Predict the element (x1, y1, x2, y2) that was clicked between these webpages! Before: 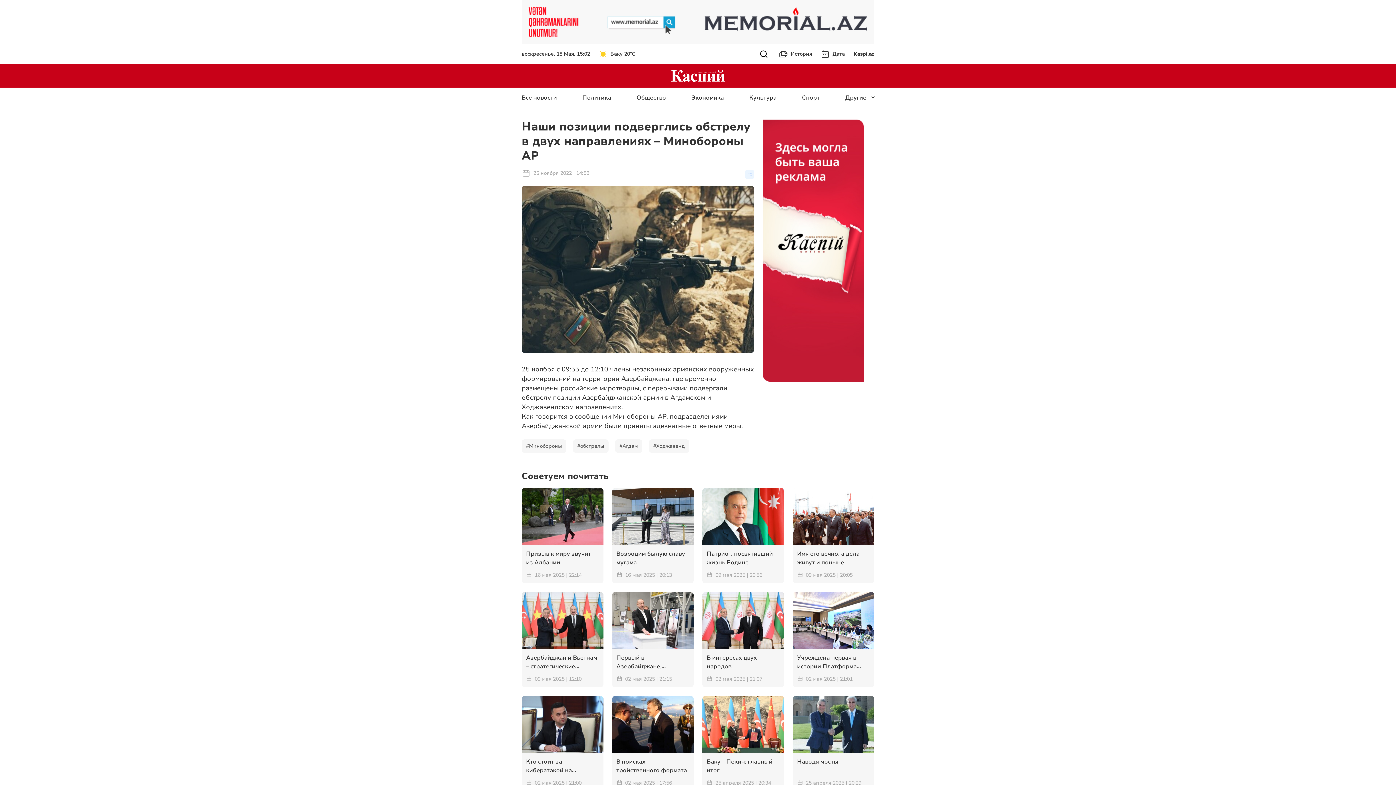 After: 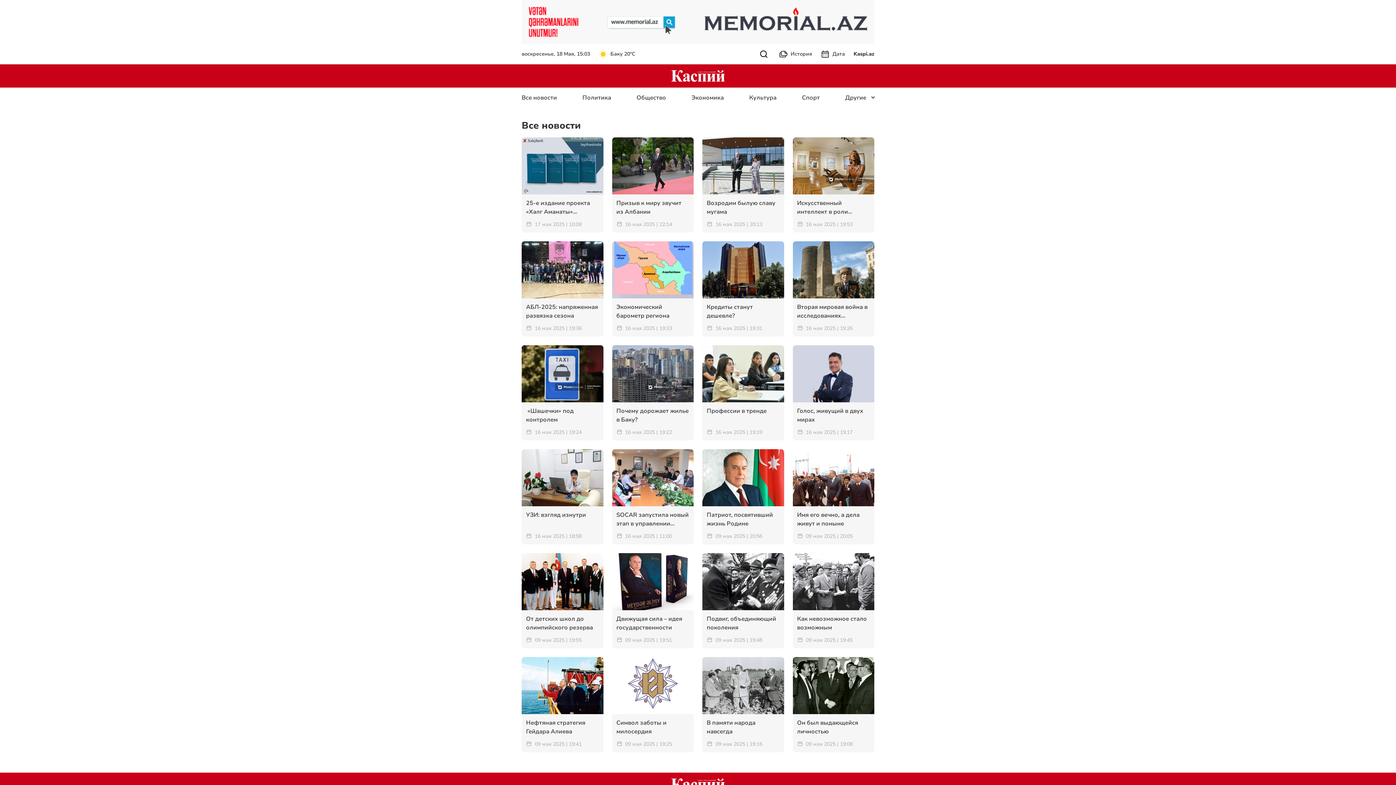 Action: label: Все новости bbox: (521, 93, 557, 101)